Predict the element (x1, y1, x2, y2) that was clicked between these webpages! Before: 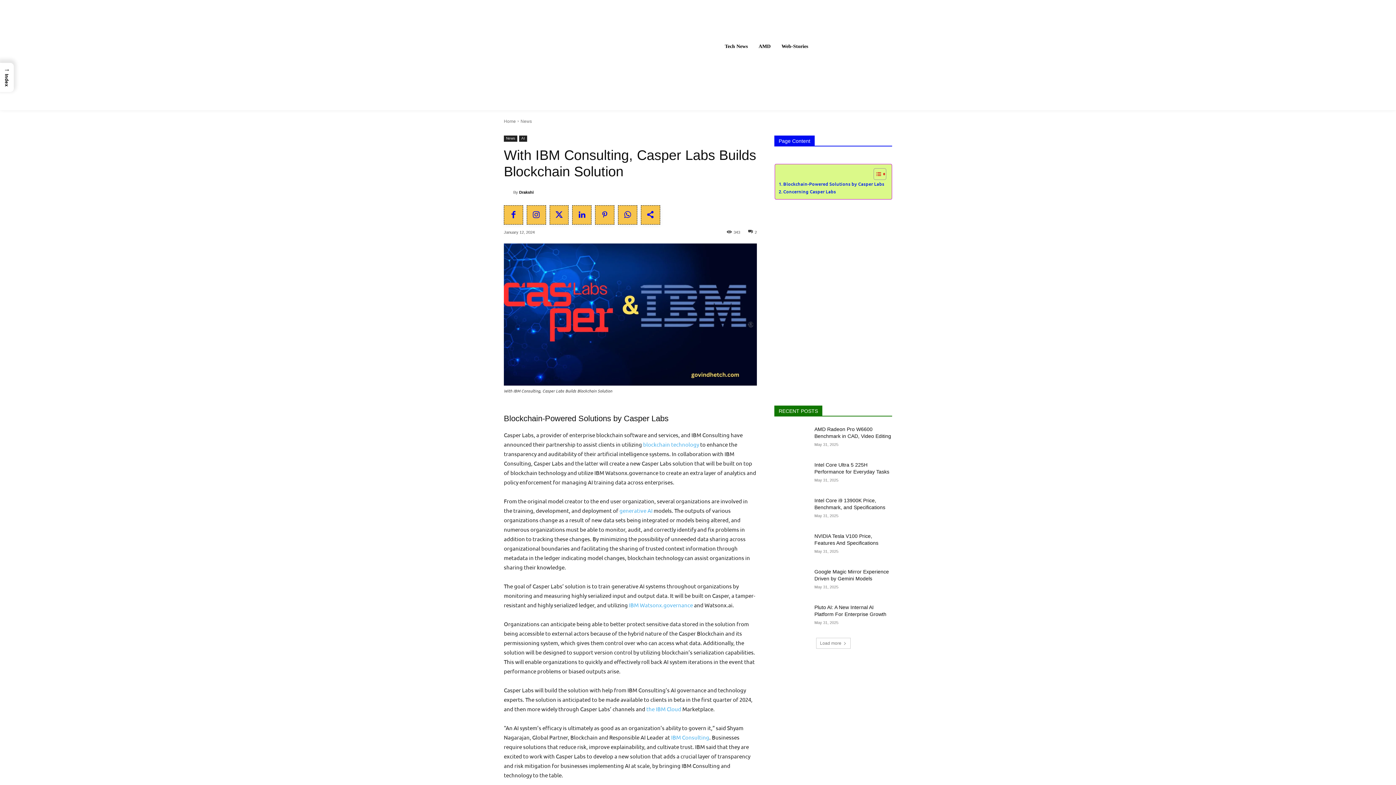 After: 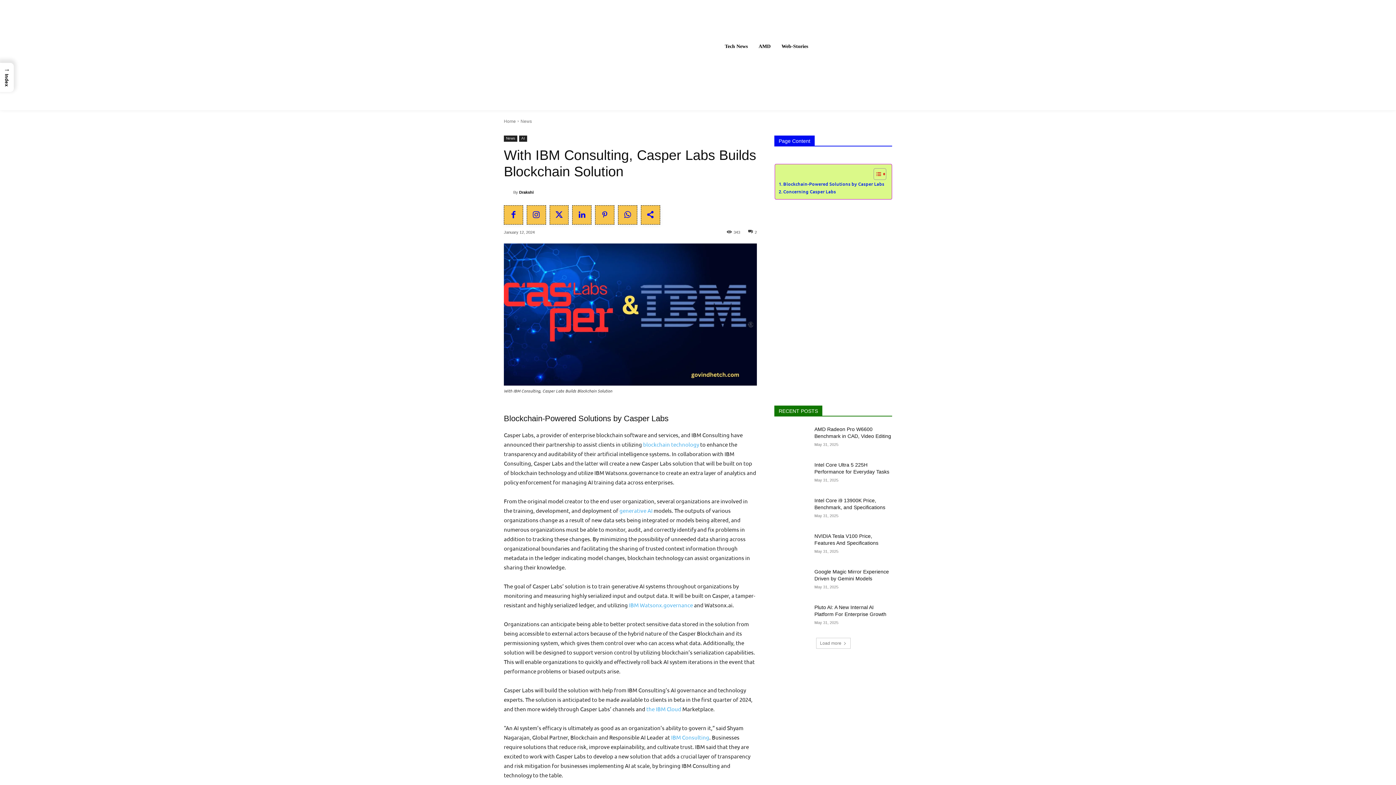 Action: label: Toggle Table of Content bbox: (868, 168, 884, 180)